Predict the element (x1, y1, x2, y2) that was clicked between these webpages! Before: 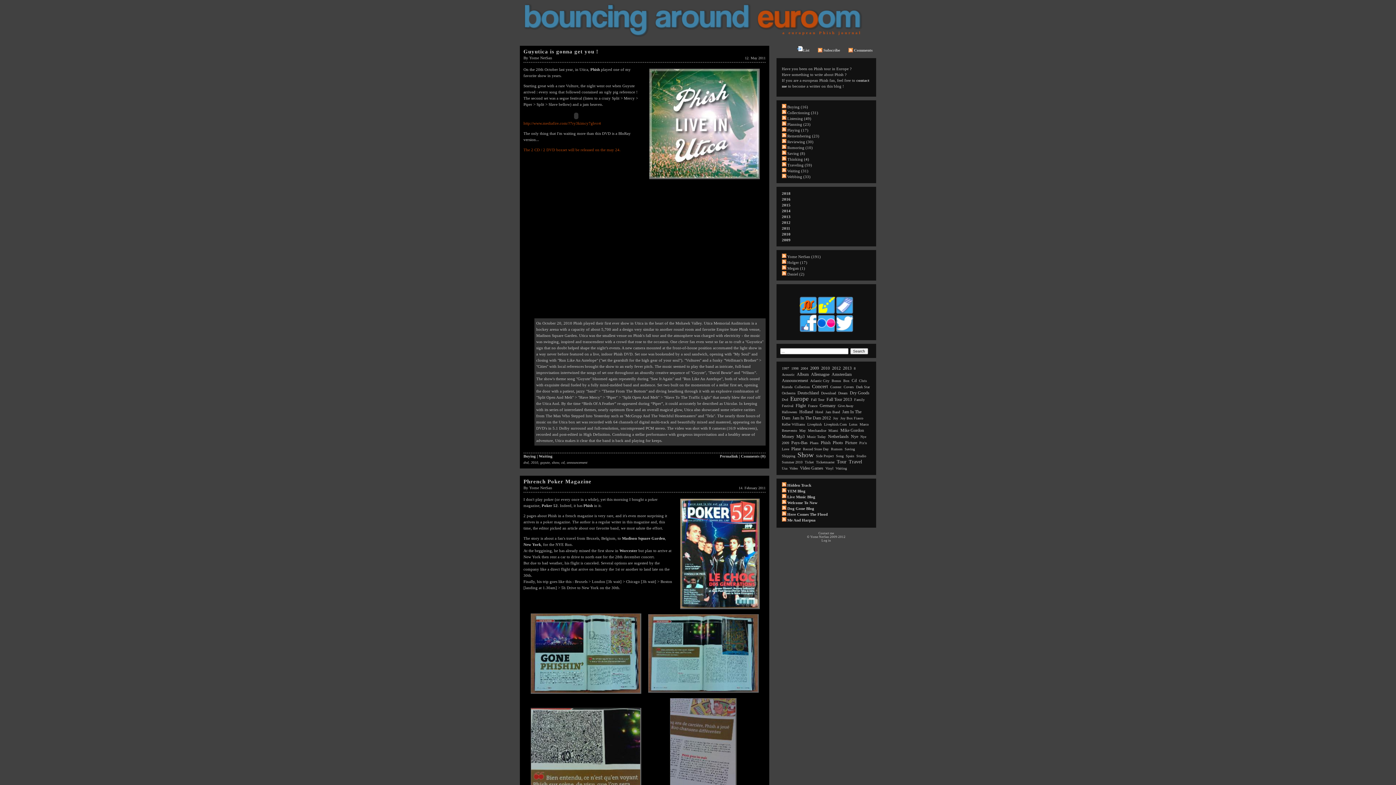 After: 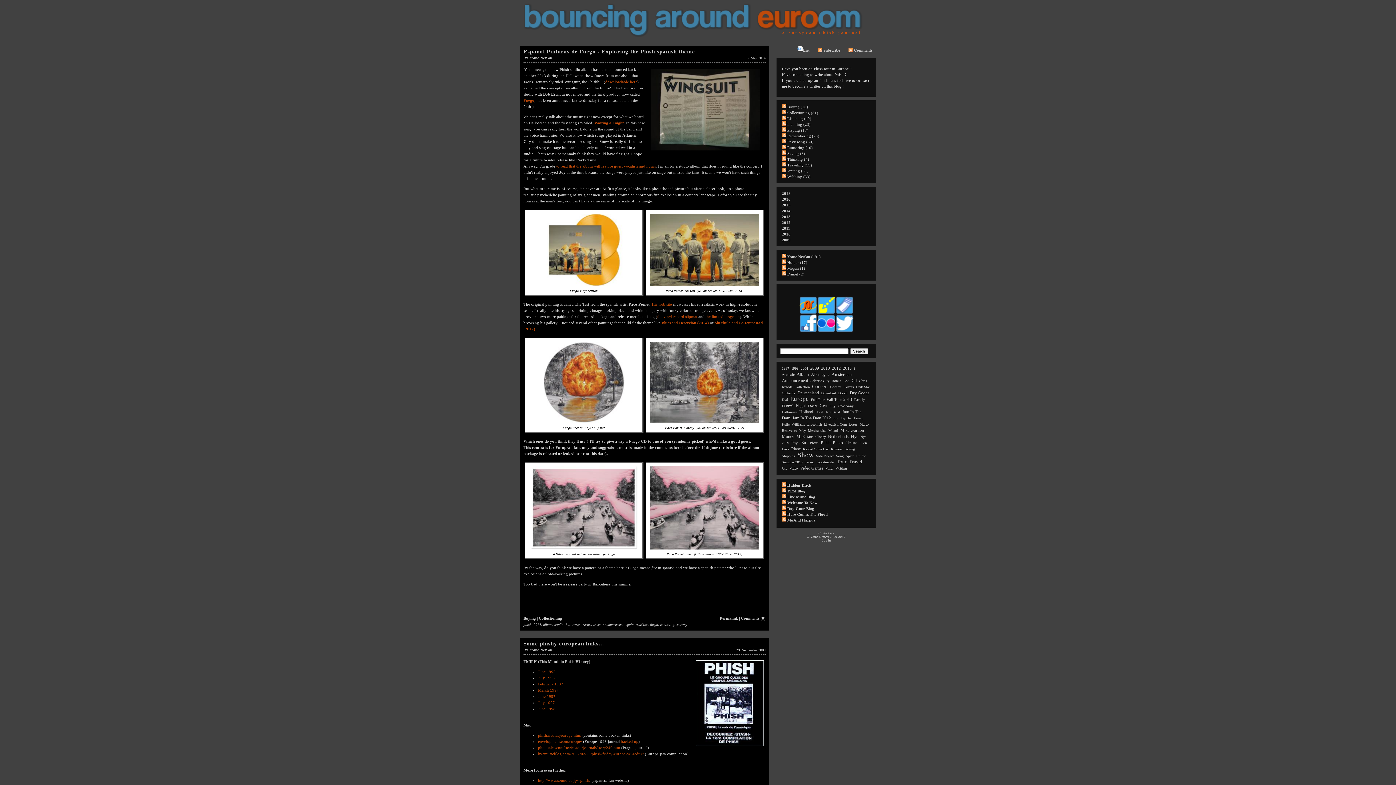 Action: bbox: (846, 454, 854, 458) label: Spain